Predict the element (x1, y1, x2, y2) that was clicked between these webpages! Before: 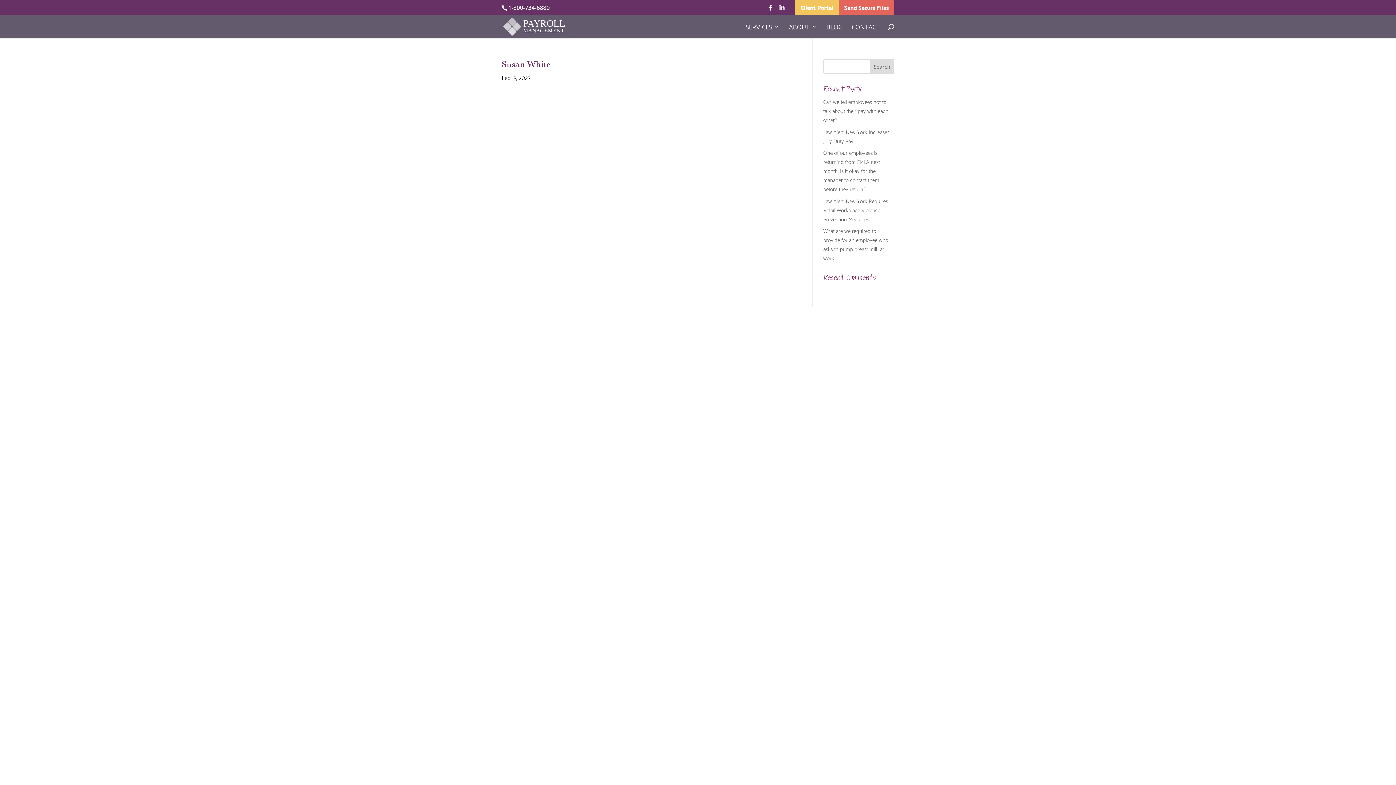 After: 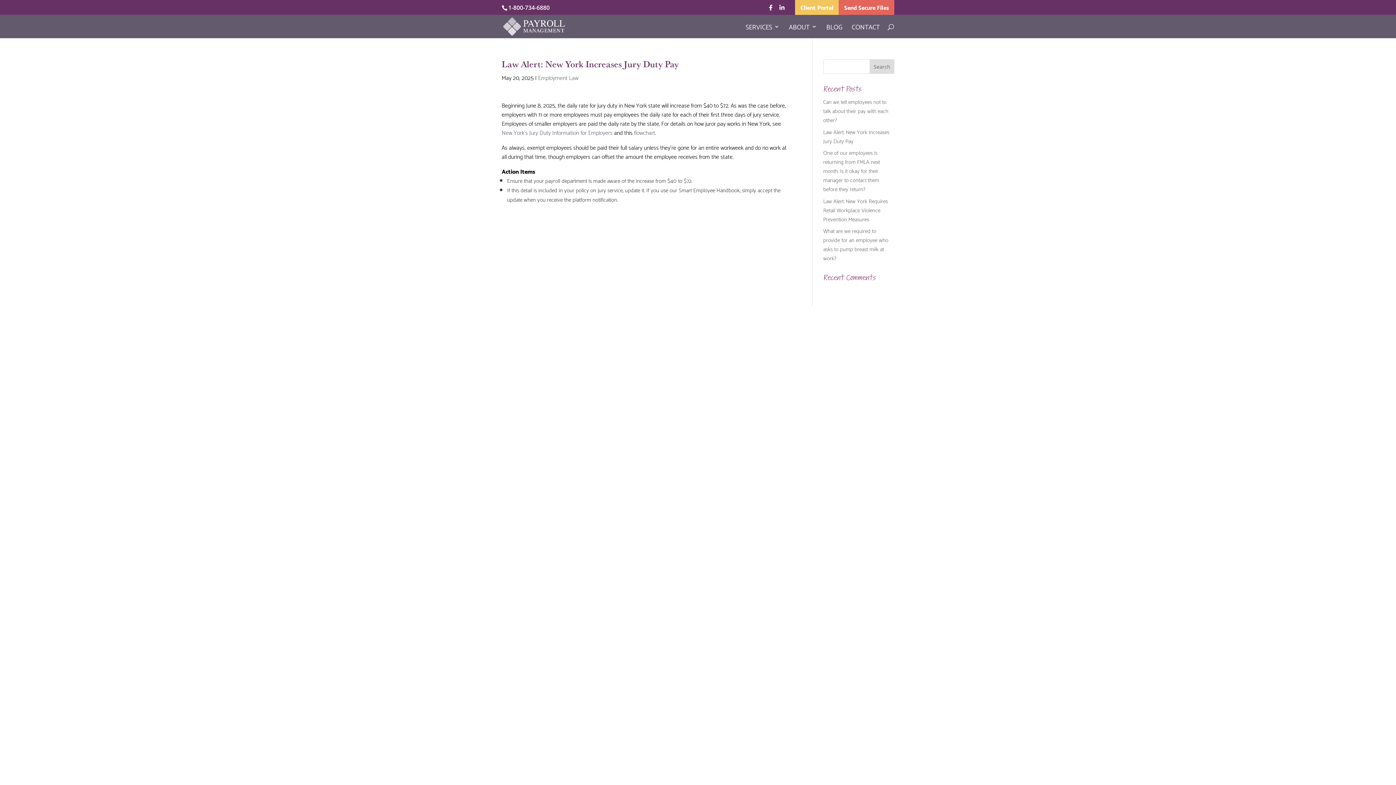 Action: bbox: (823, 126, 889, 145) label: Law Alert: New York Increases Jury Duty Pay